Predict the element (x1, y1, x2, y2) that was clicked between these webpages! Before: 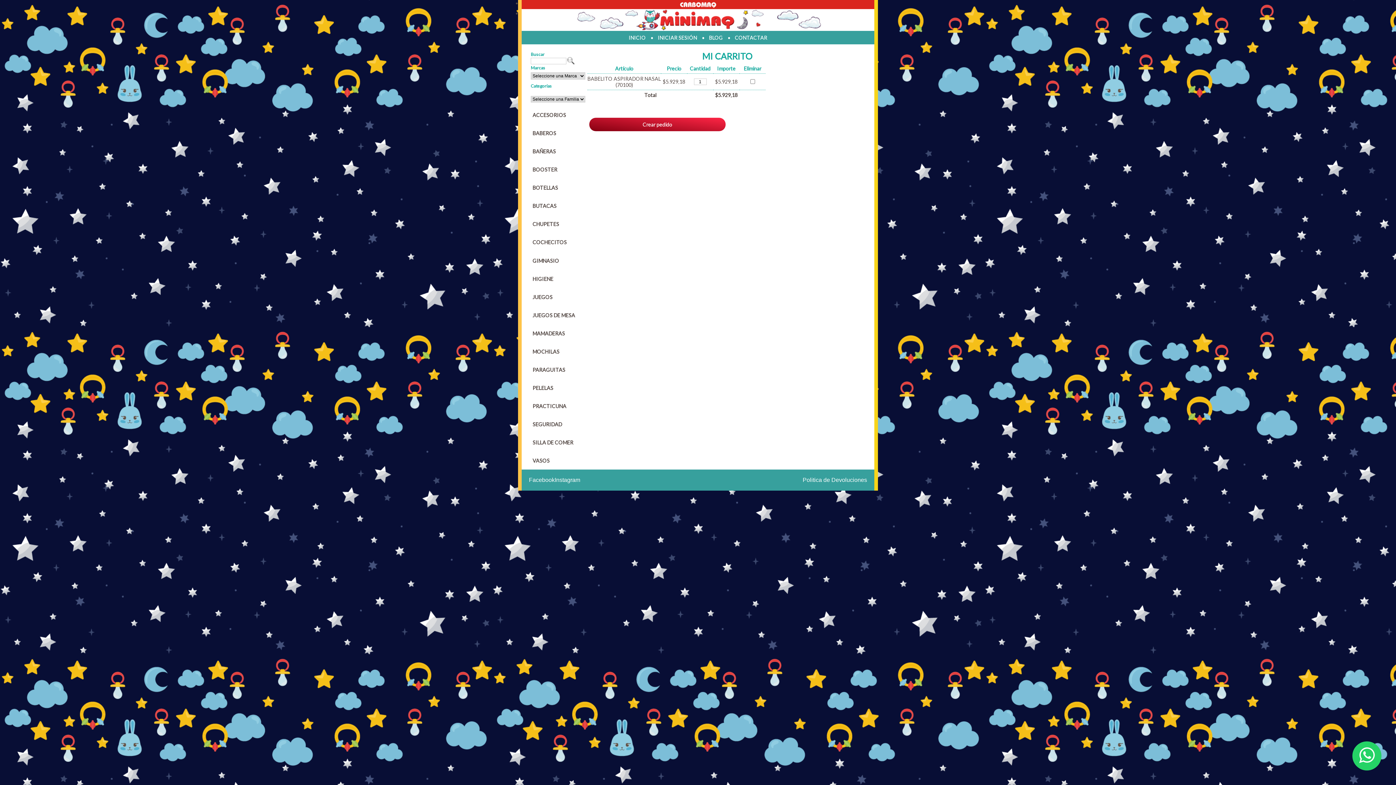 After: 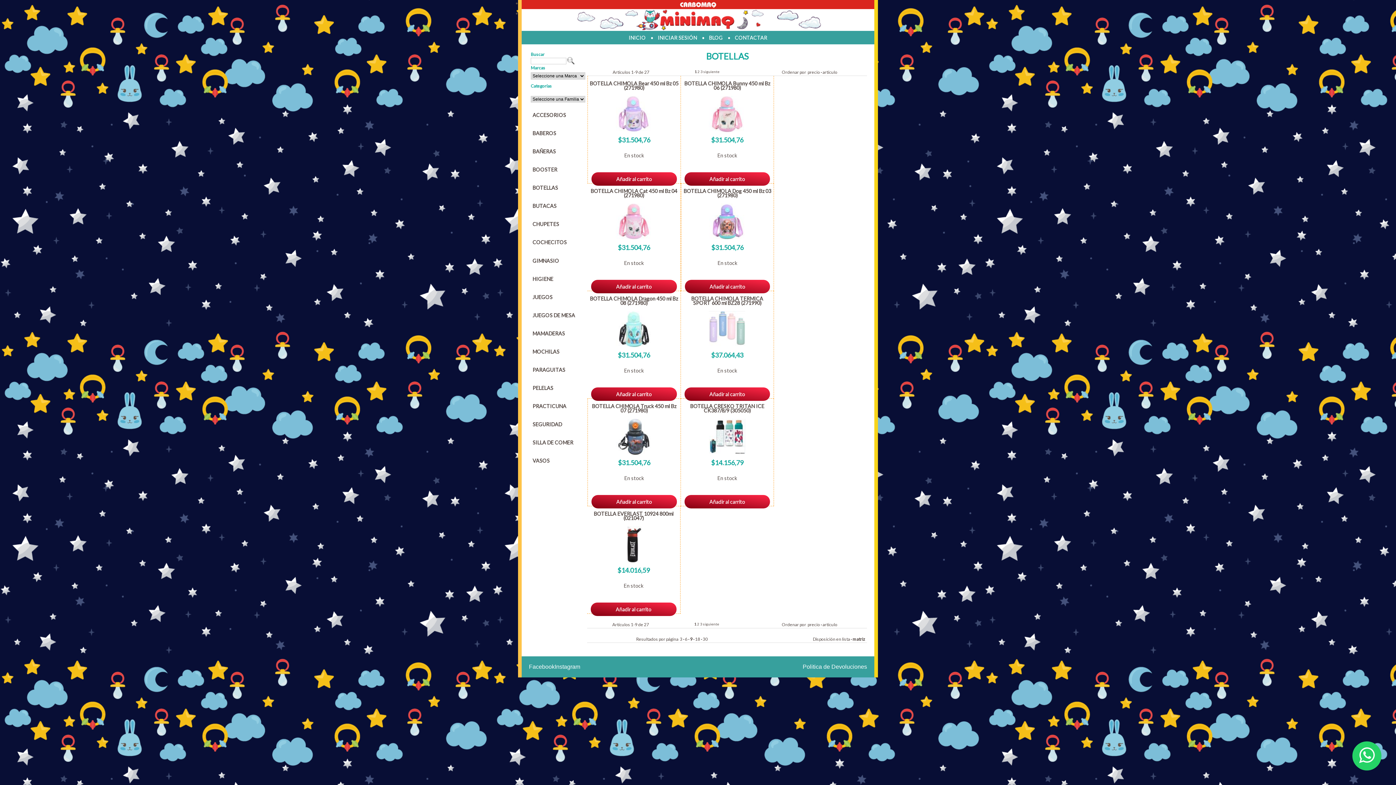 Action: bbox: (530, 177, 585, 196) label: BOTELLAS